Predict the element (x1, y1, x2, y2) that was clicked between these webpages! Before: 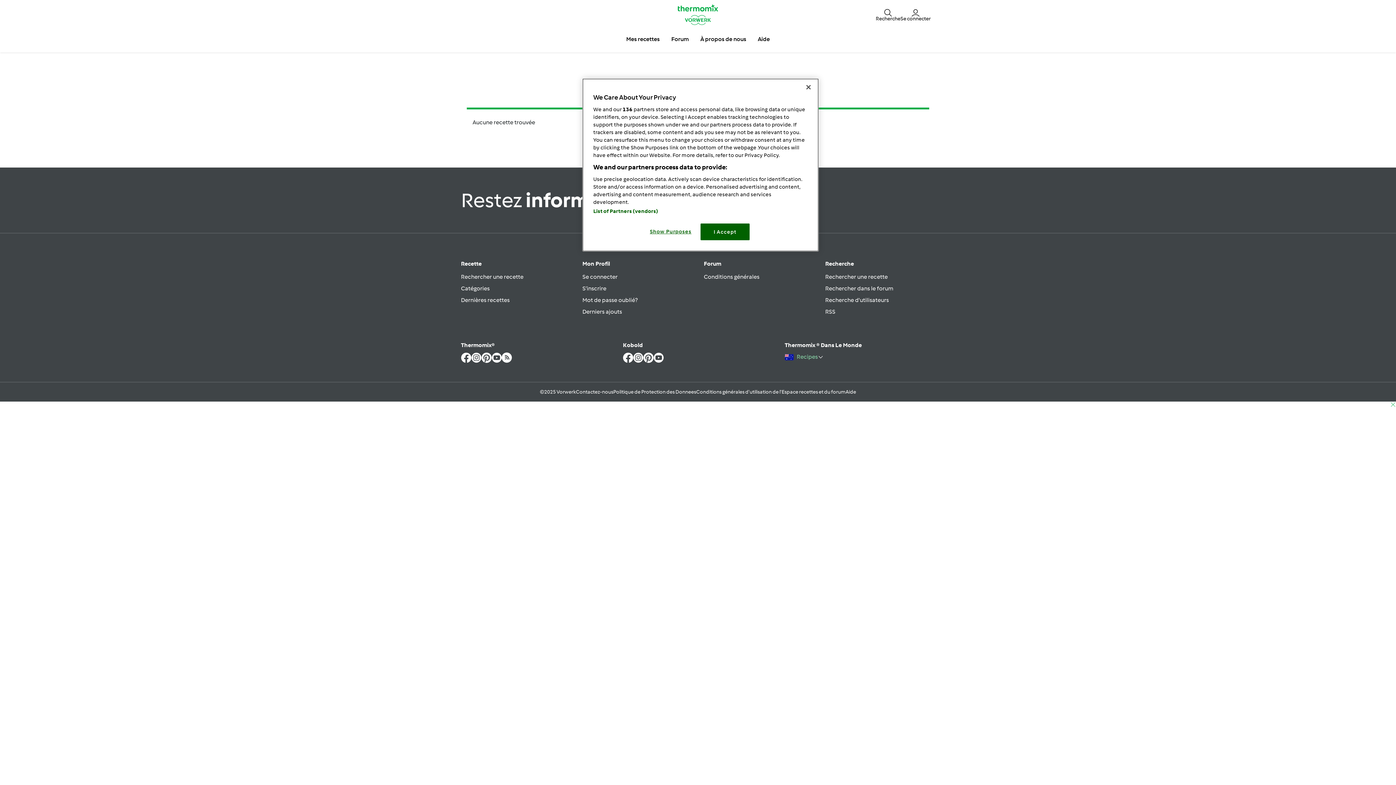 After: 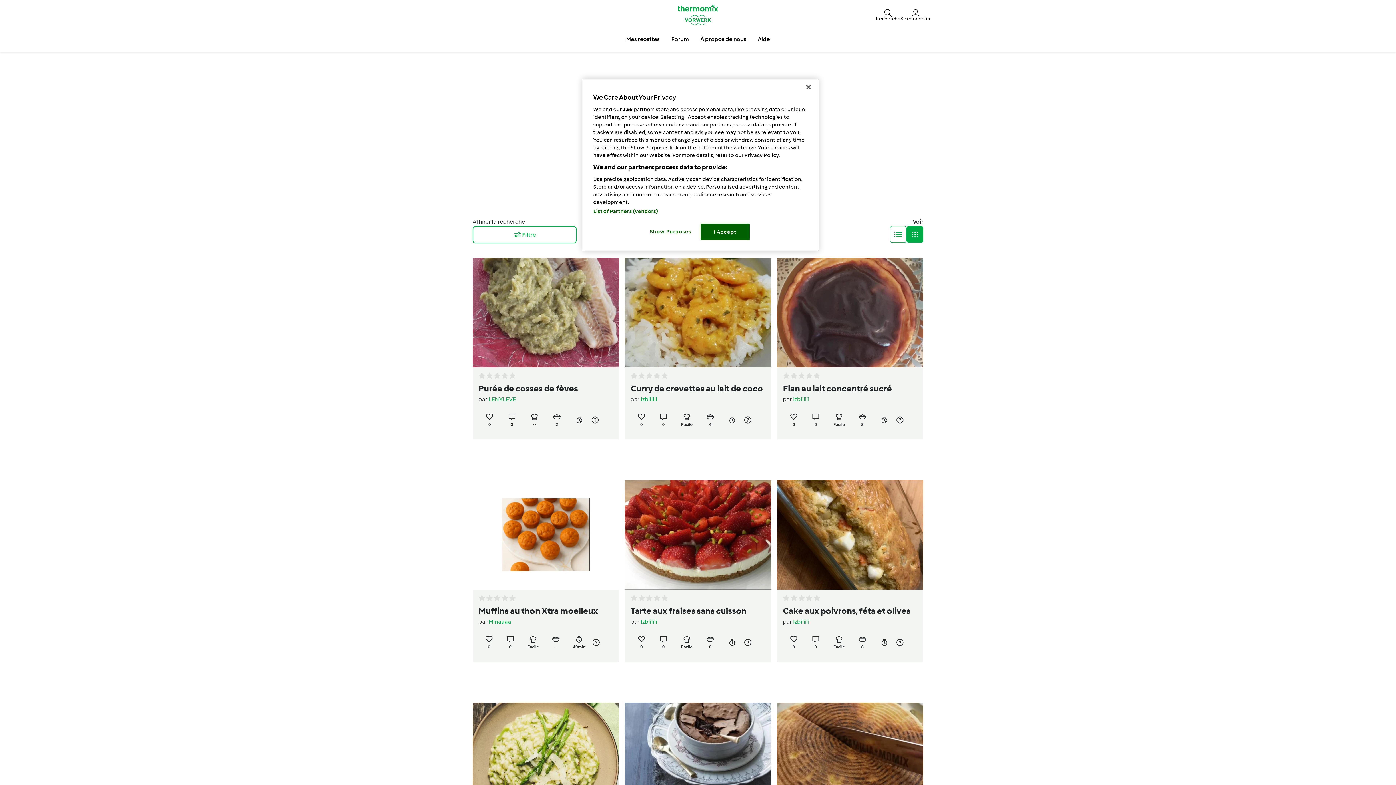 Action: label: Dernières recettes bbox: (461, 296, 509, 303)